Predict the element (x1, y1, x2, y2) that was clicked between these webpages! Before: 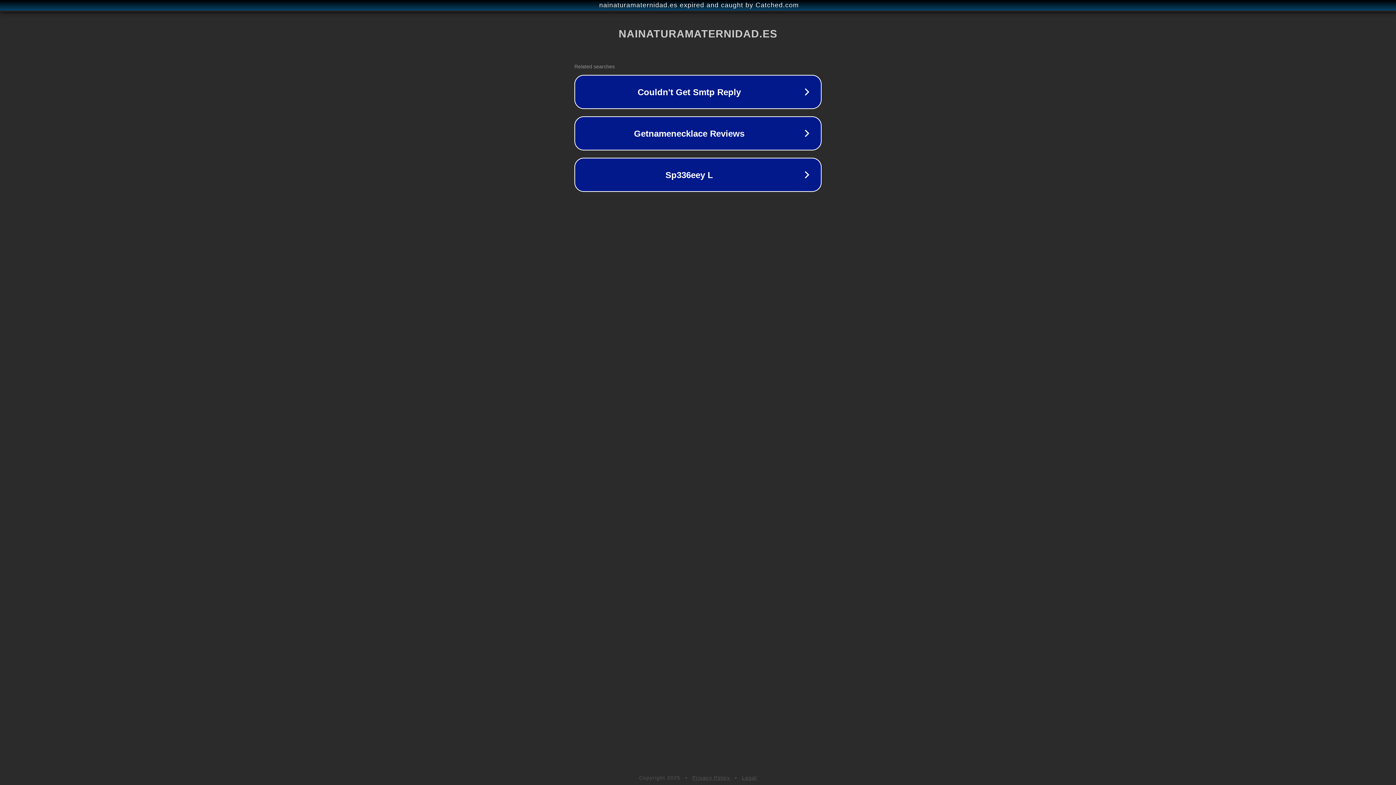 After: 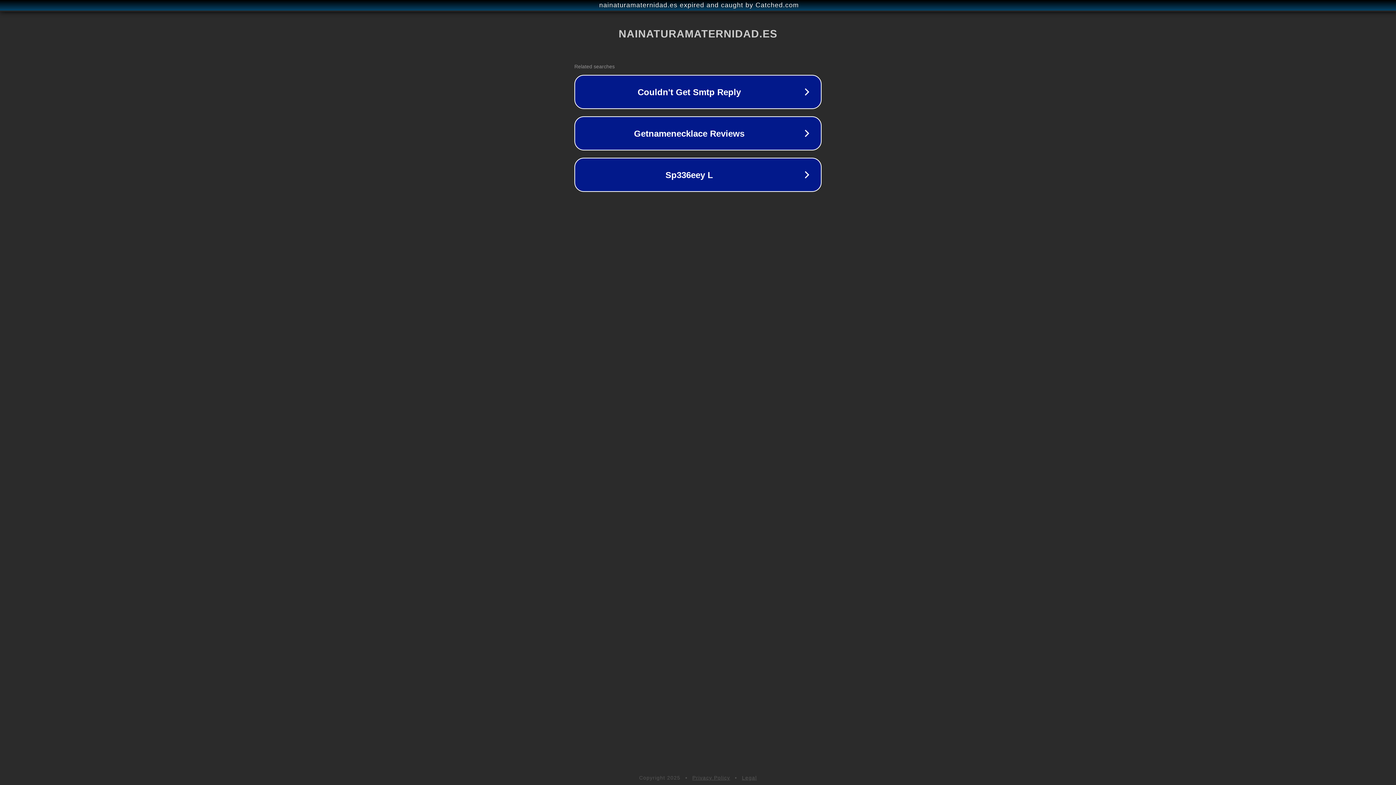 Action: label: Privacy Policy bbox: (692, 775, 730, 781)